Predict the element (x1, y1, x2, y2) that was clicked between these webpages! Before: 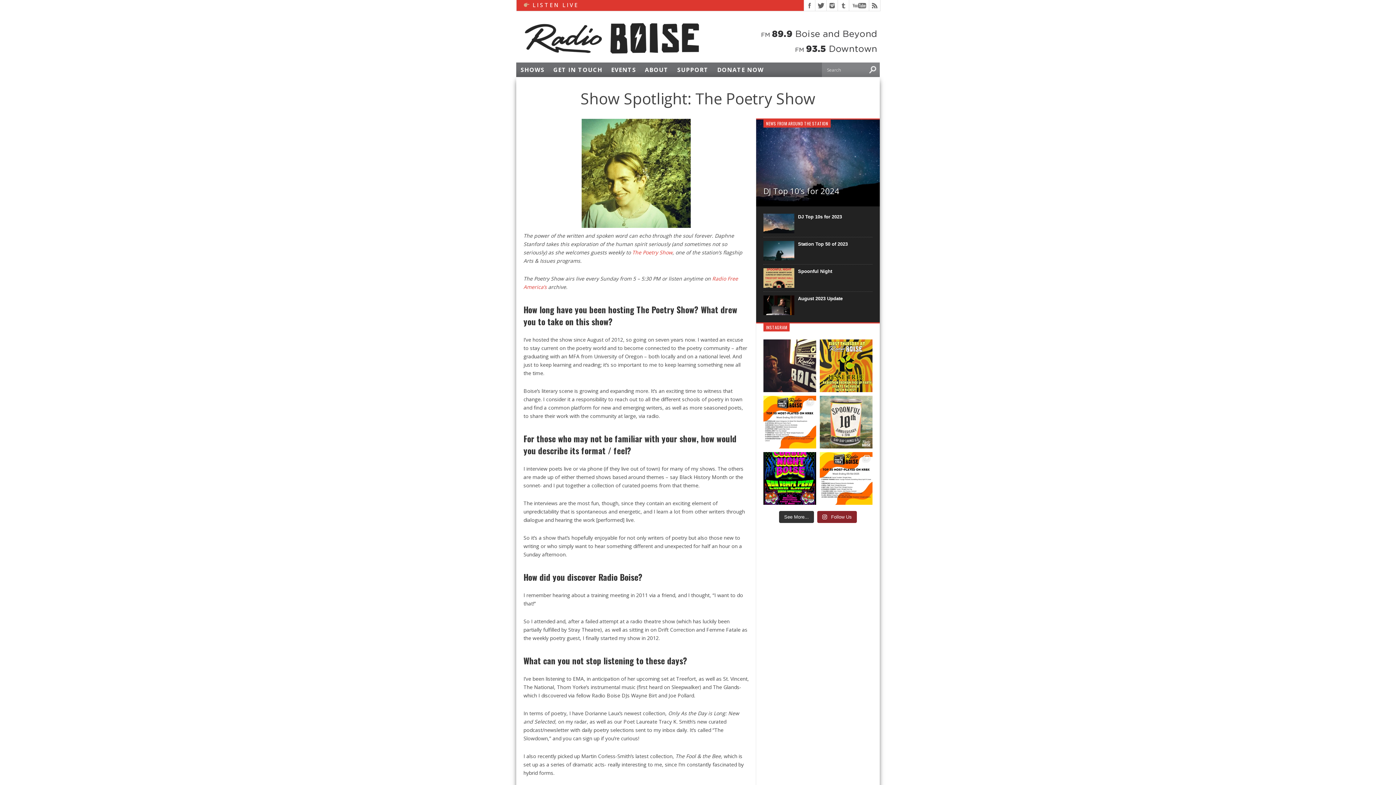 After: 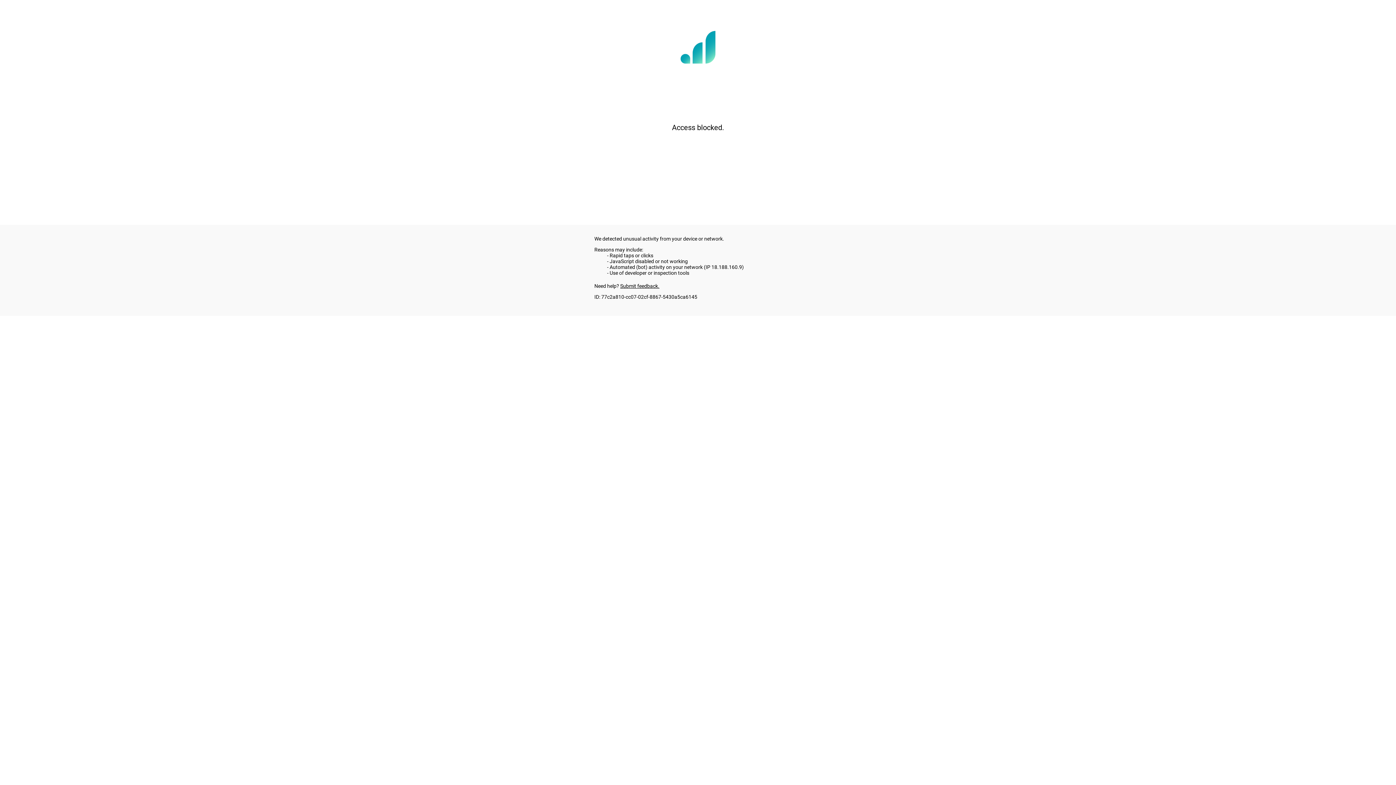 Action: label: SUPPORT bbox: (673, 62, 713, 77)